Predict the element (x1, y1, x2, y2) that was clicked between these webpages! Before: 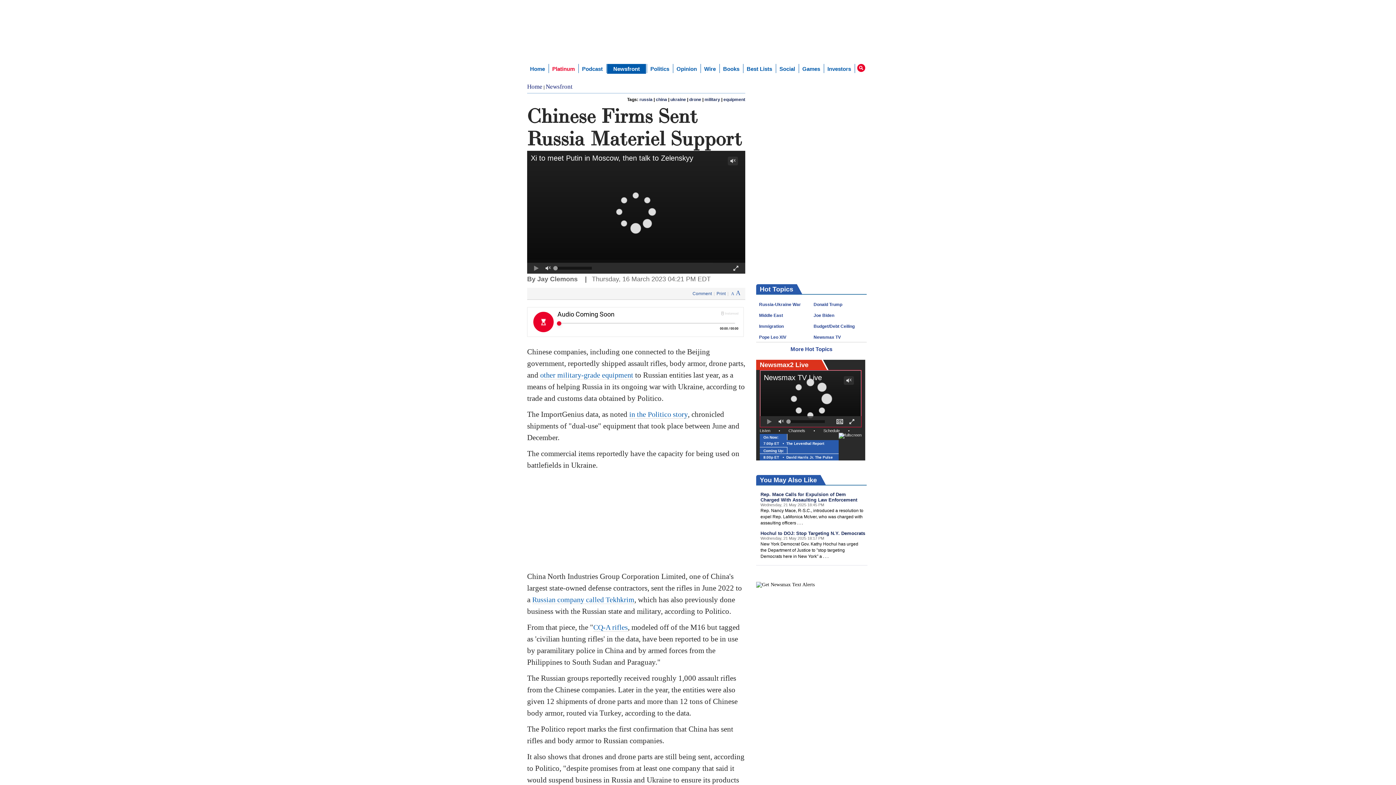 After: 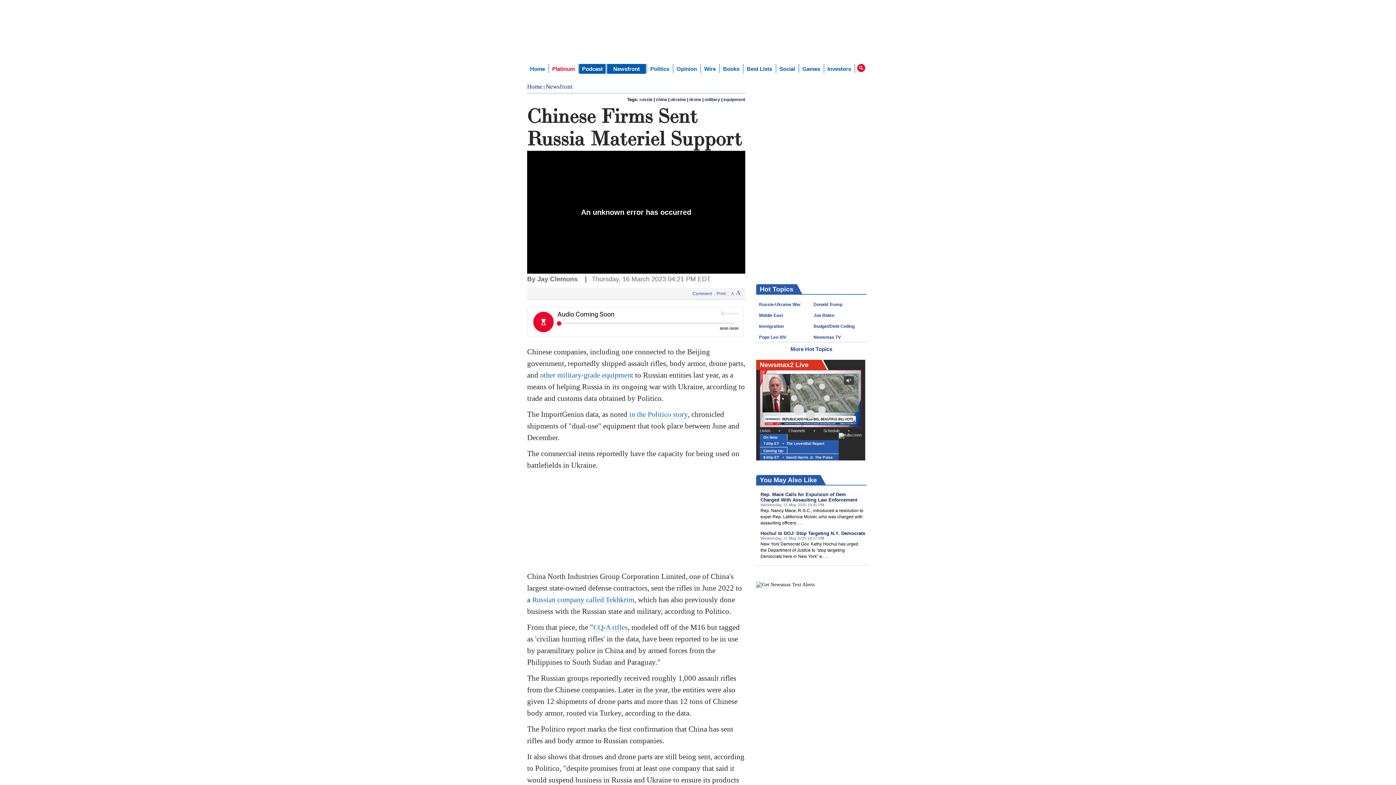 Action: label: Podcast bbox: (585, 64, 612, 73)